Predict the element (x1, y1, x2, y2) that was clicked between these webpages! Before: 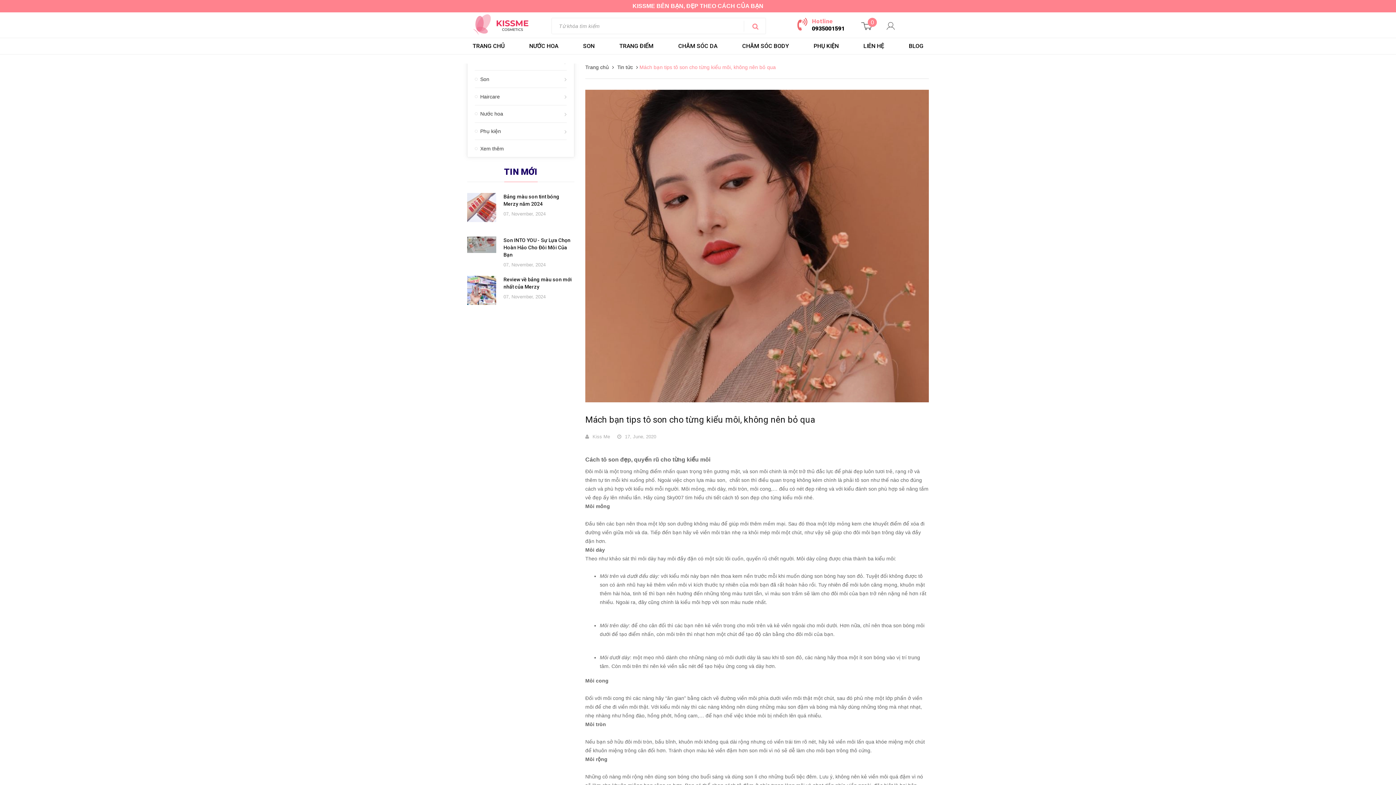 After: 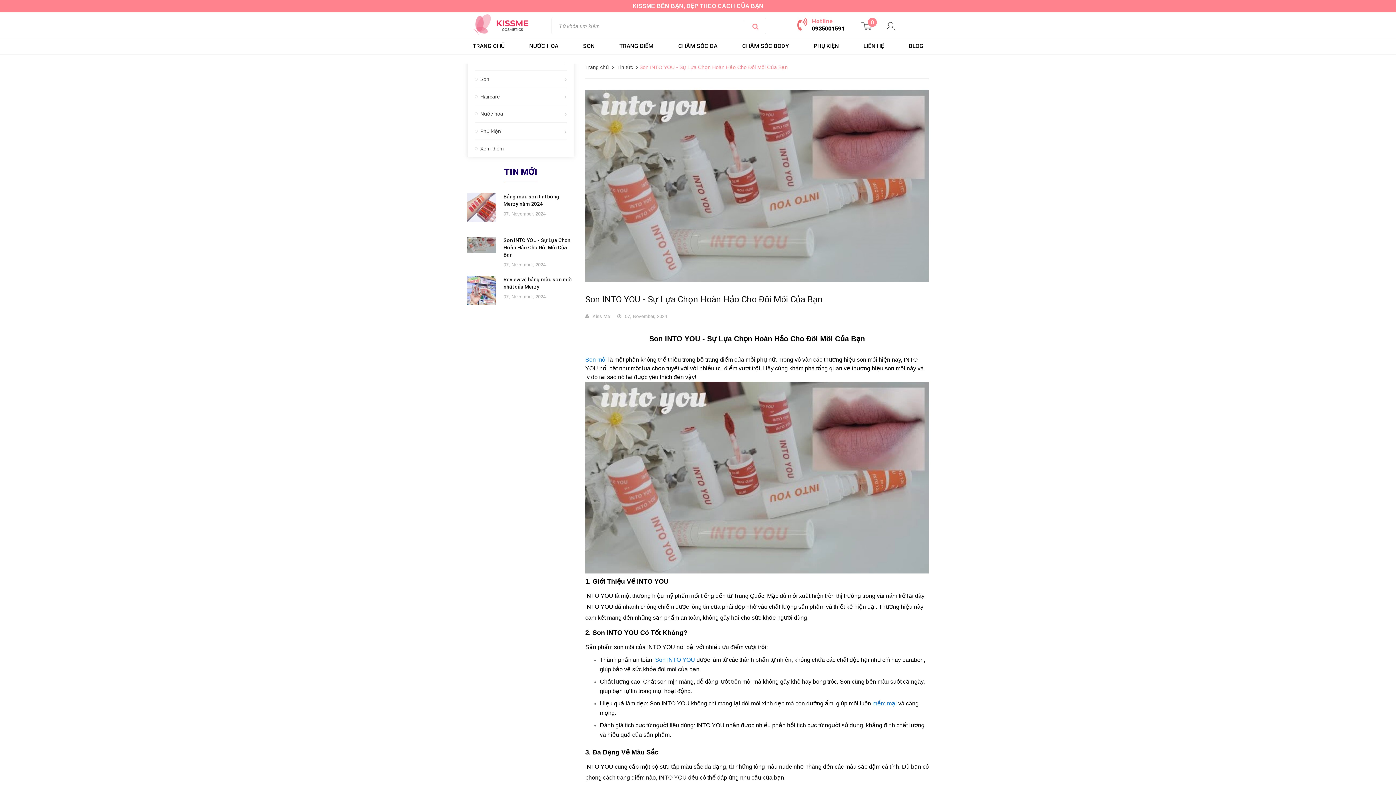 Action: bbox: (467, 236, 496, 253)